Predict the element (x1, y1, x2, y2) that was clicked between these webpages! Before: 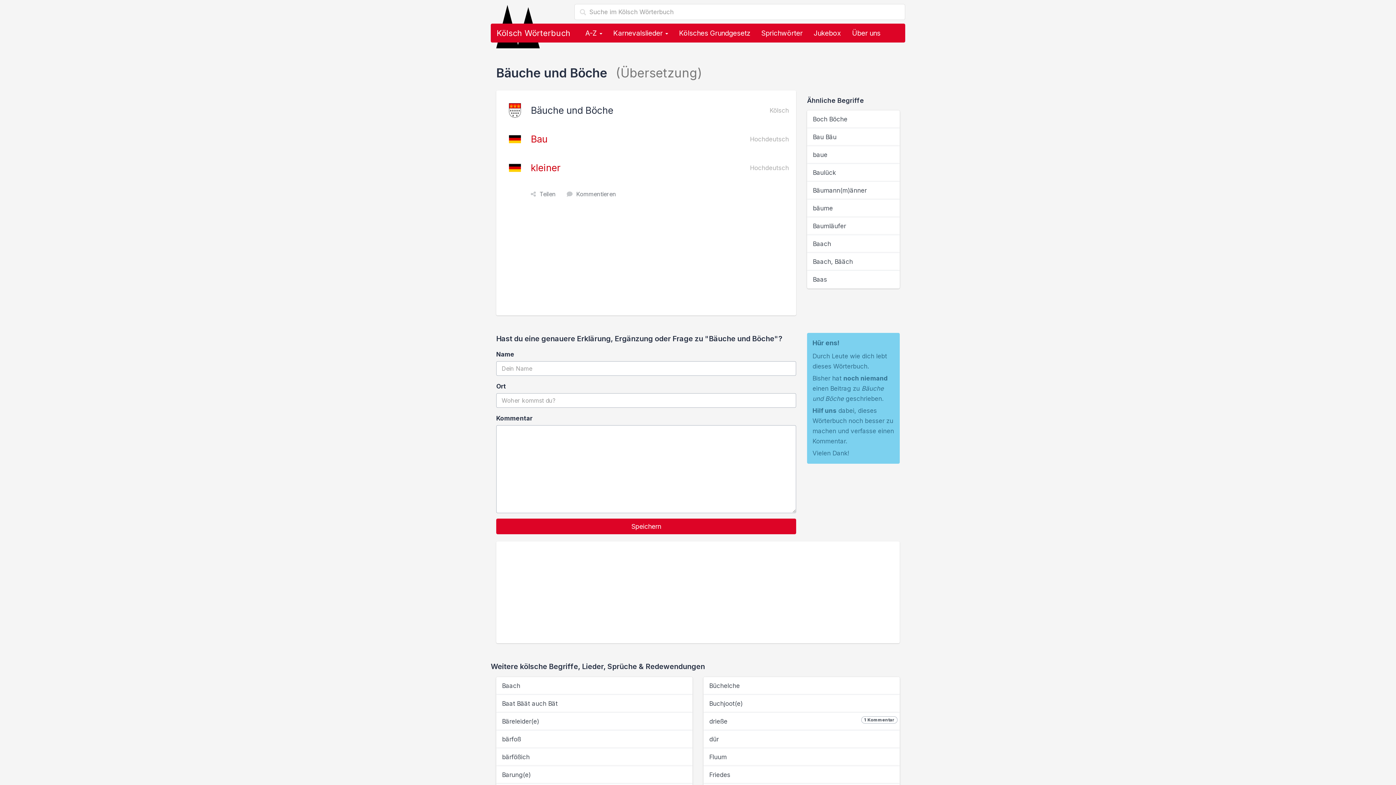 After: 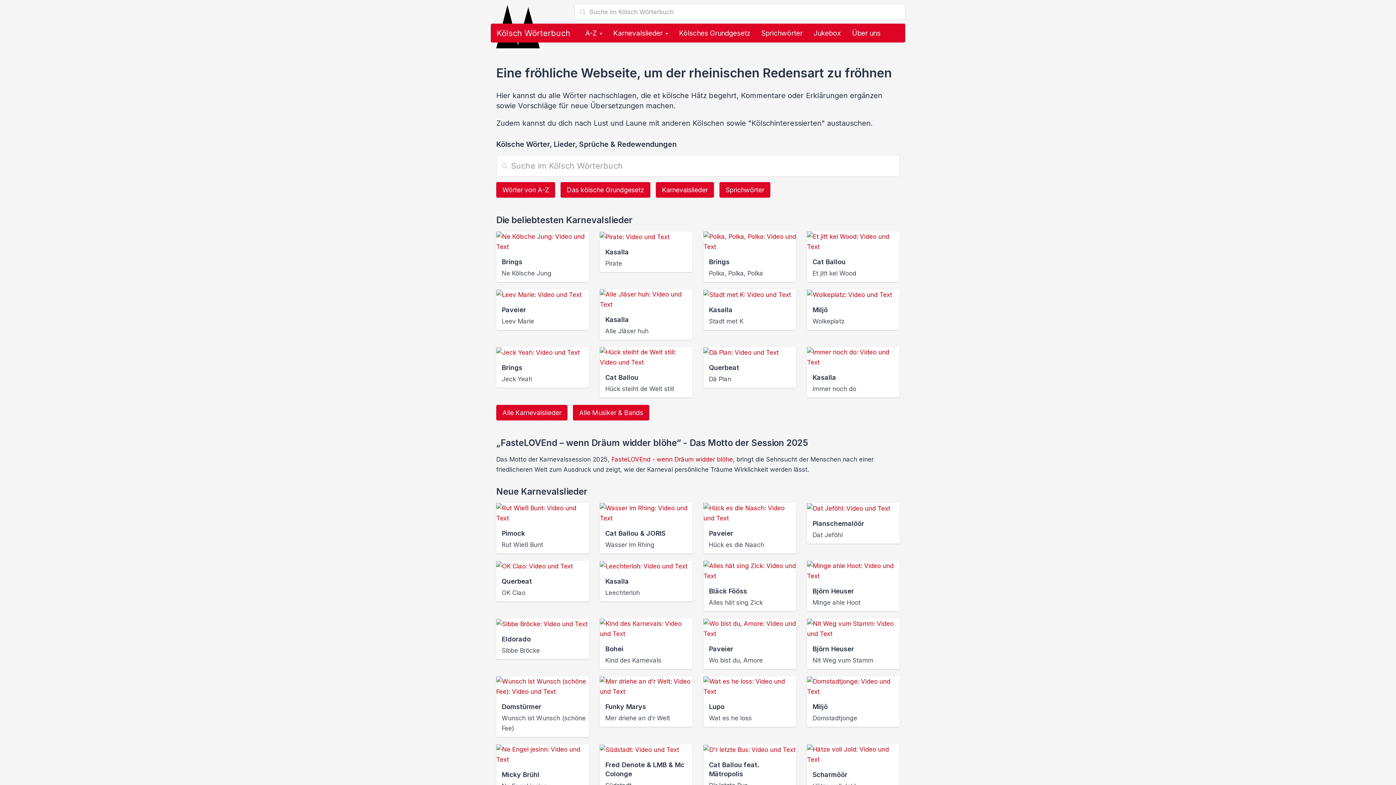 Action: bbox: (491, 24, 576, 42) label: Kölsch Wörterbuch